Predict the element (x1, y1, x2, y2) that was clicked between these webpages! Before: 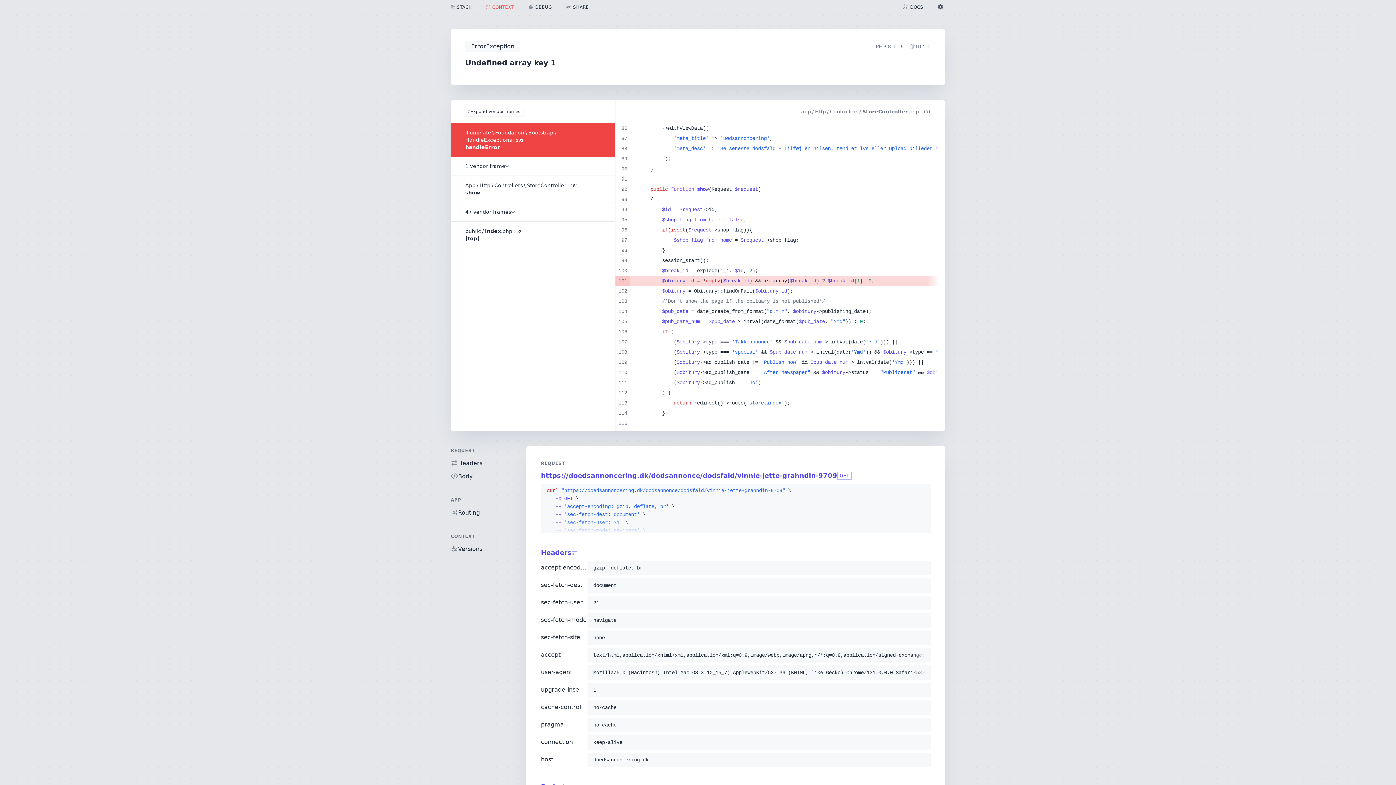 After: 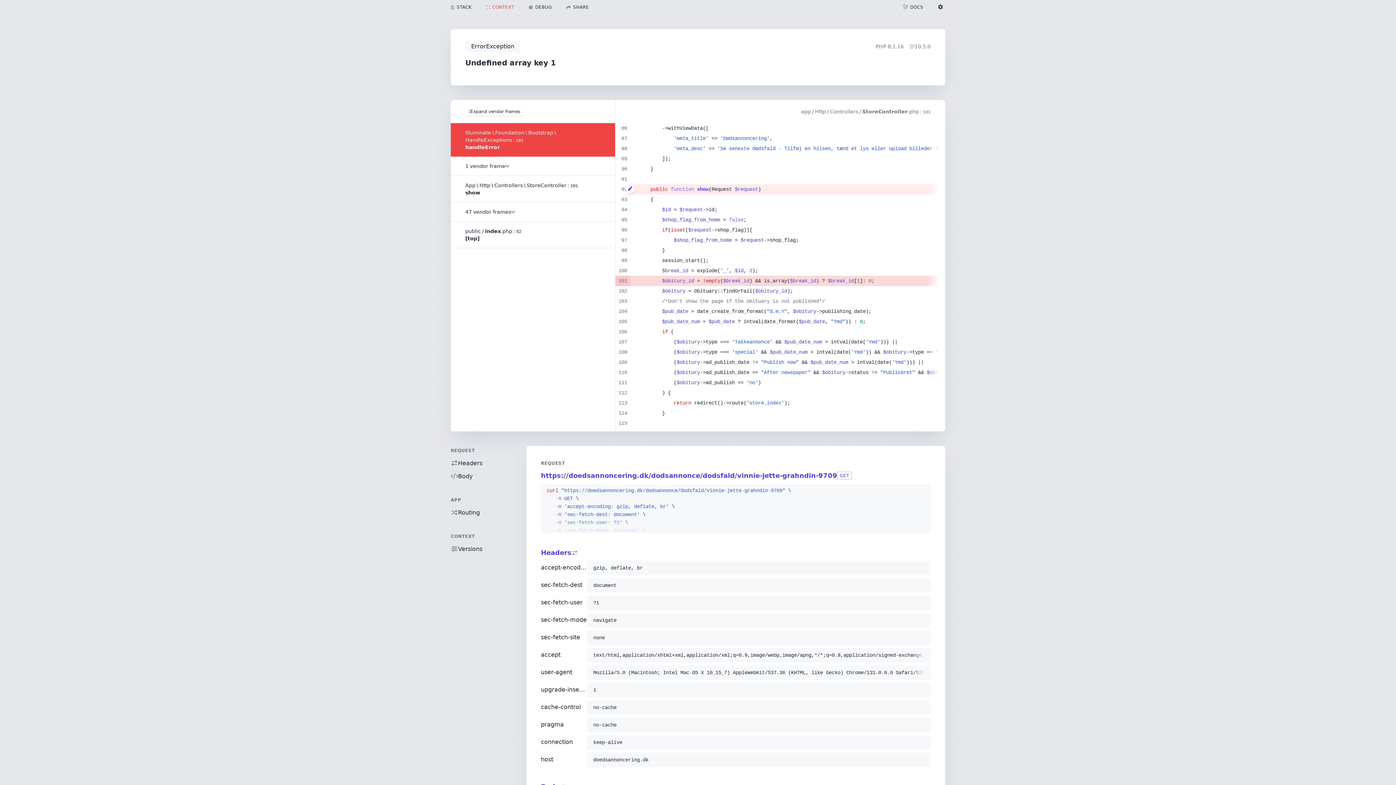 Action: bbox: (625, 184, 634, 193)